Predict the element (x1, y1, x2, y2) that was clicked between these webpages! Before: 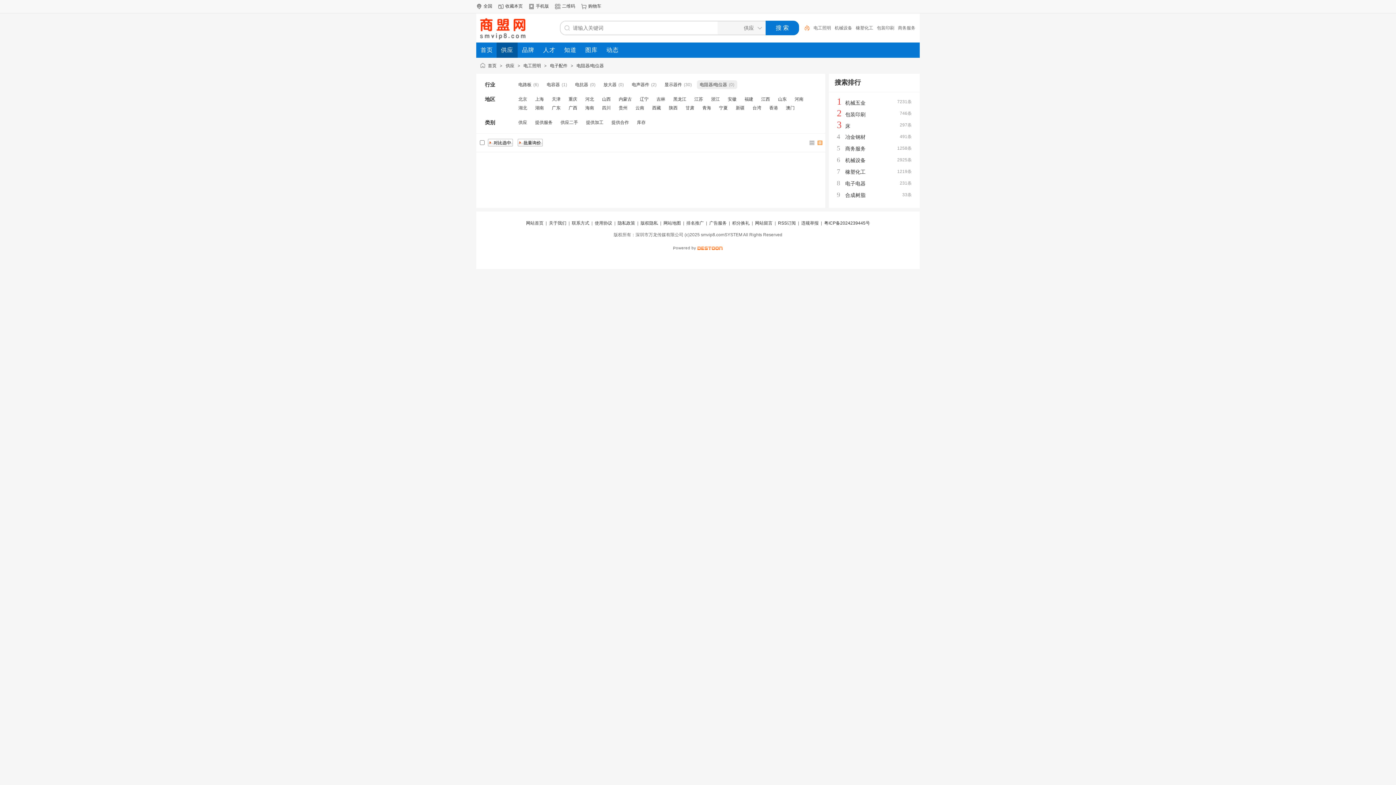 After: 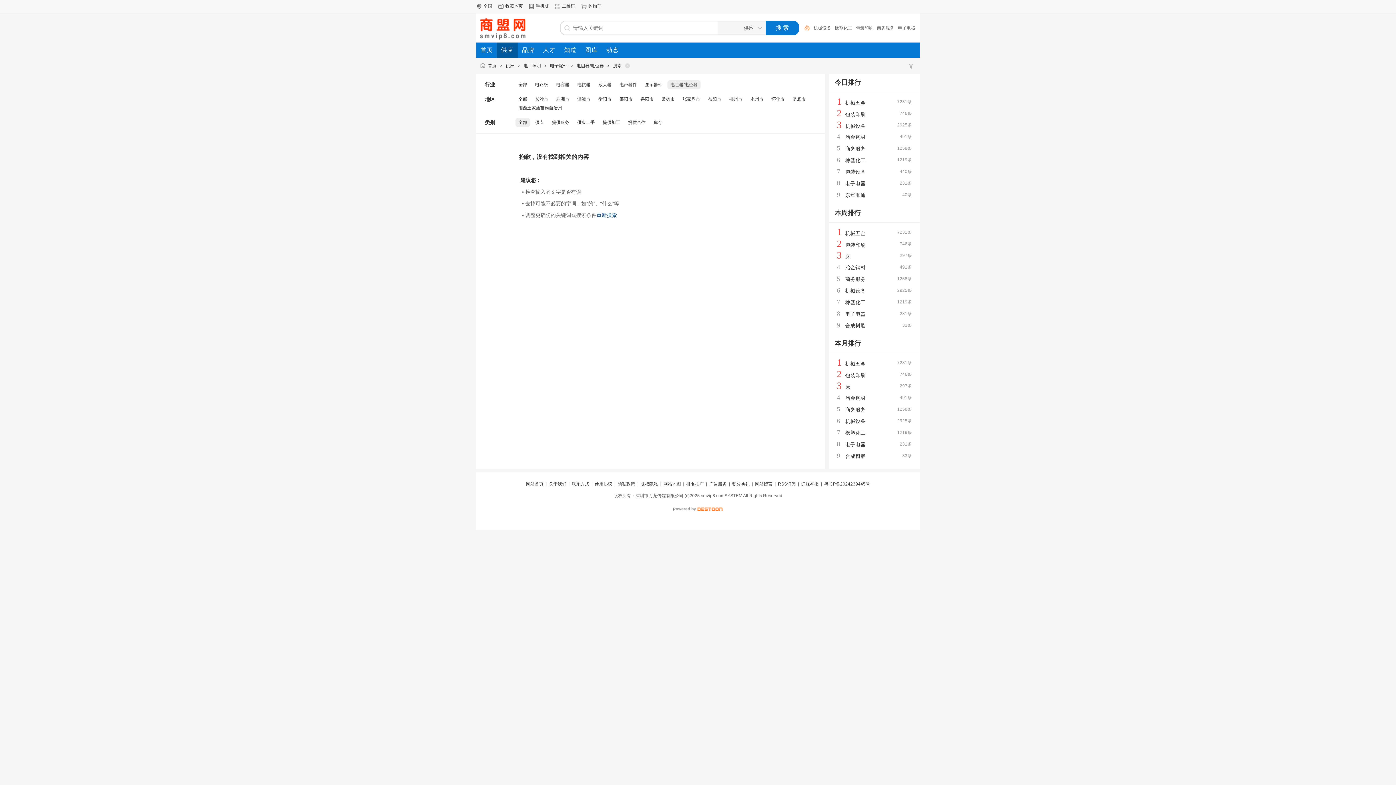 Action: label: 湖南 bbox: (535, 105, 544, 110)